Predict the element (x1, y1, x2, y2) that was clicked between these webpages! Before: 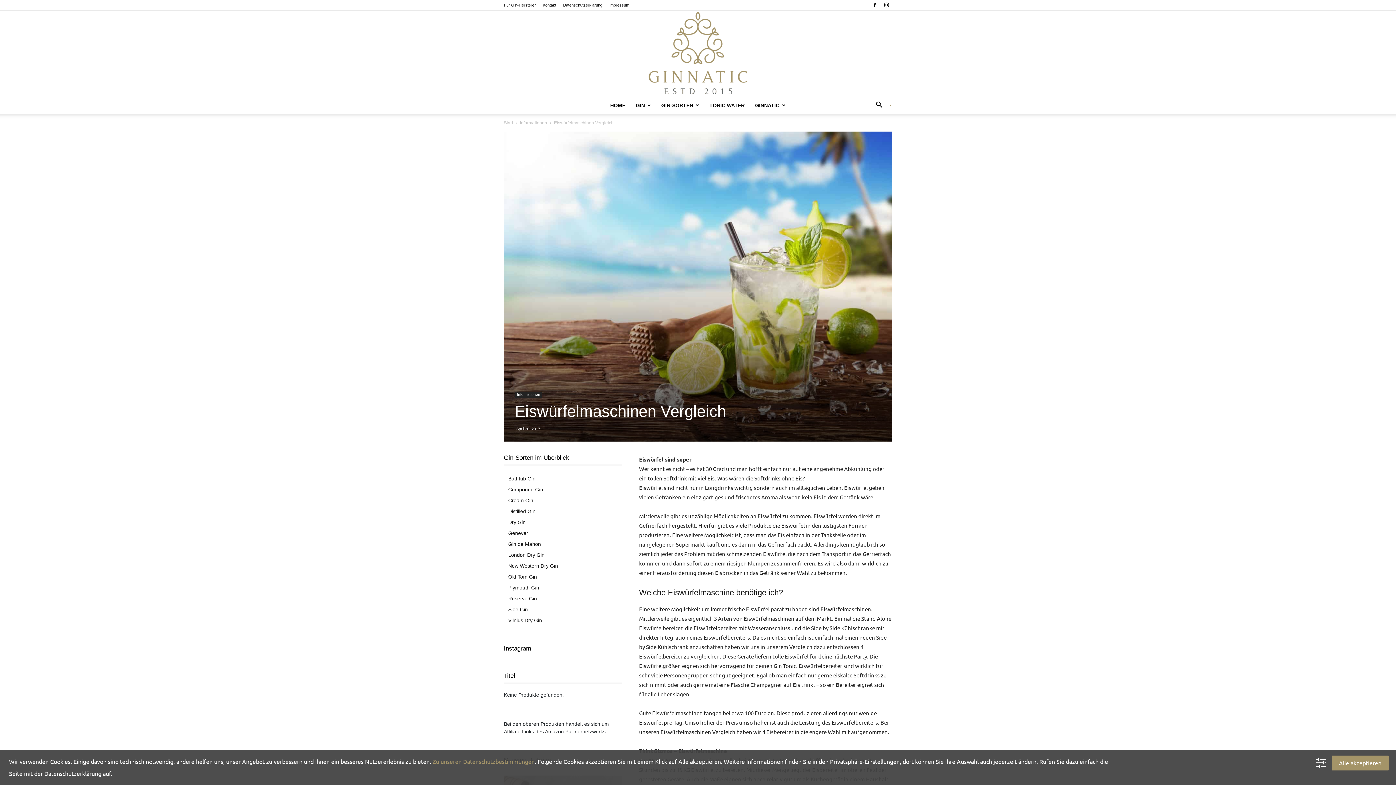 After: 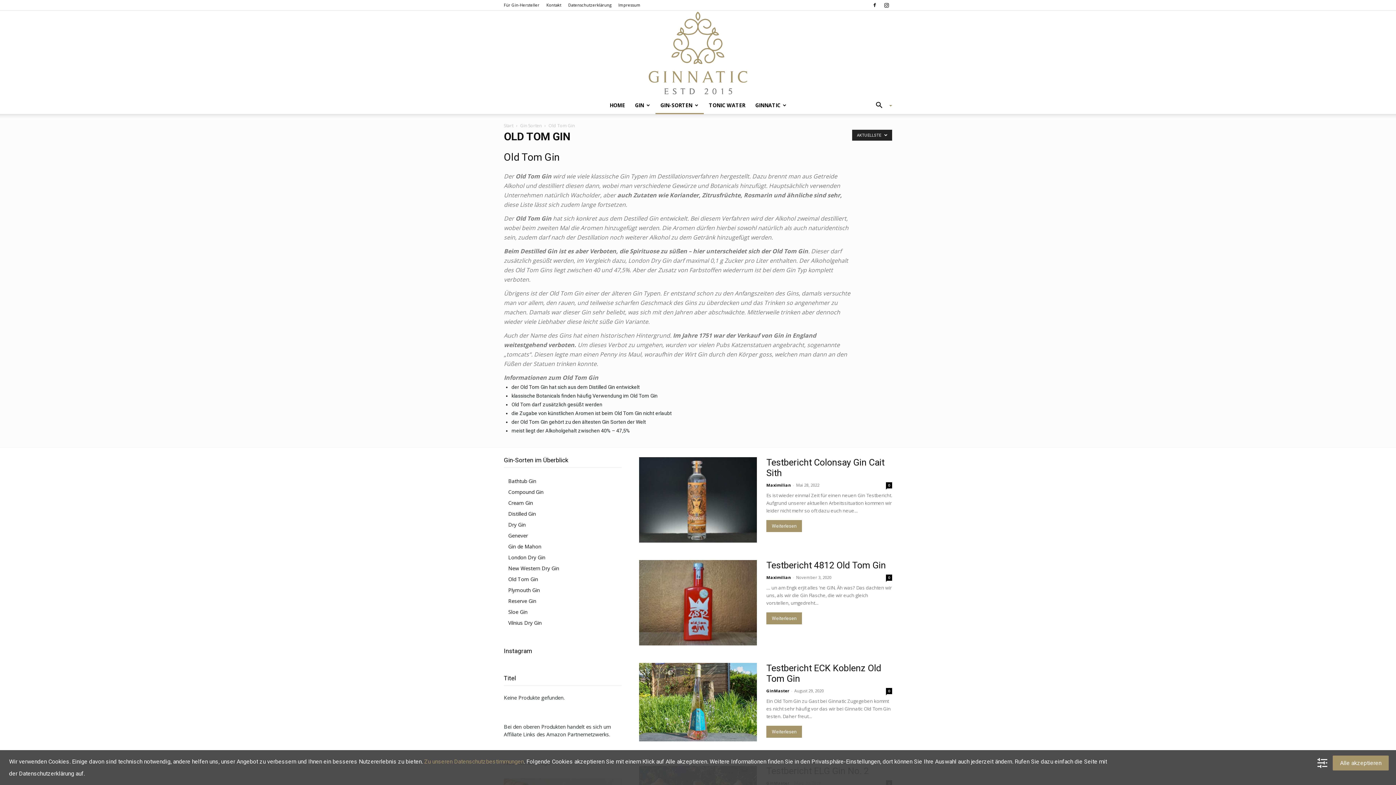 Action: label: Old Tom Gin bbox: (508, 574, 537, 580)